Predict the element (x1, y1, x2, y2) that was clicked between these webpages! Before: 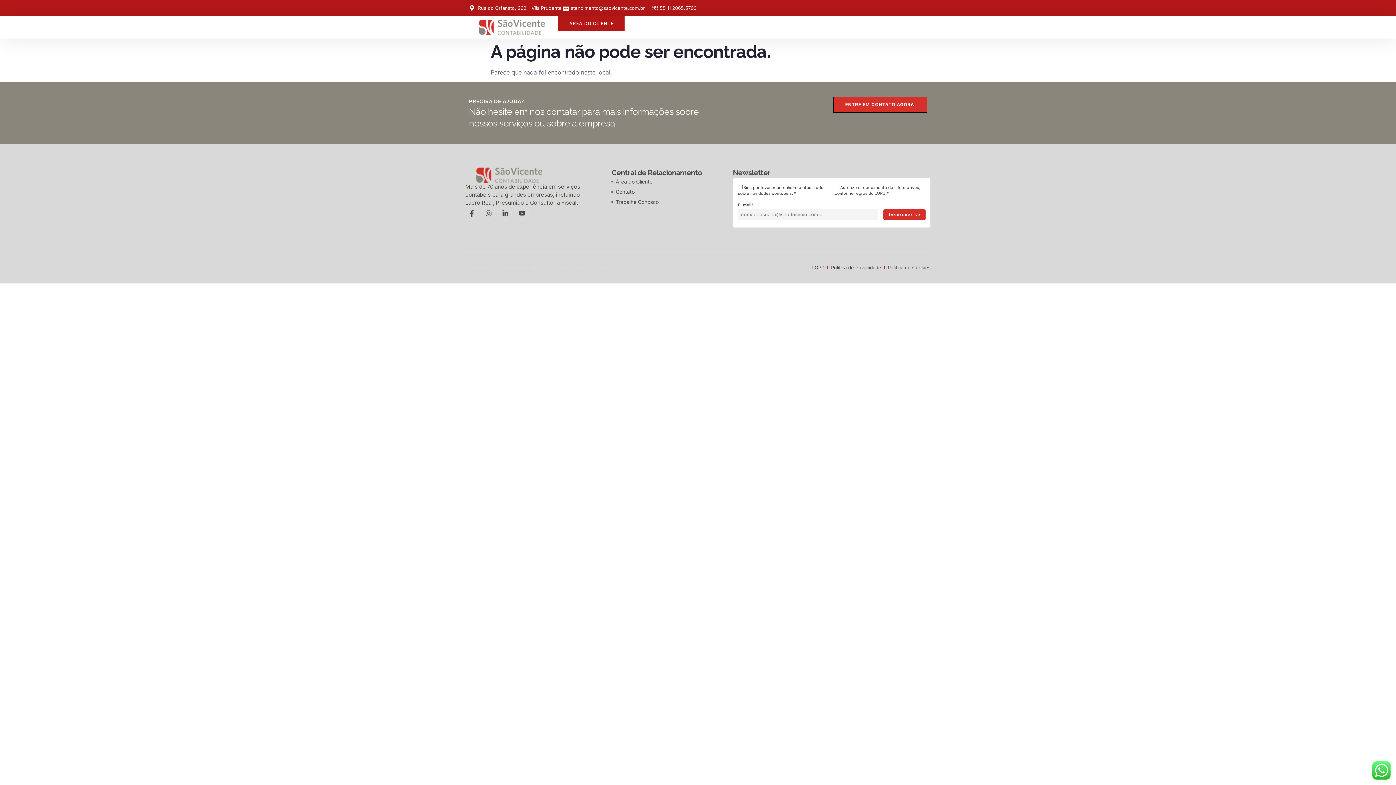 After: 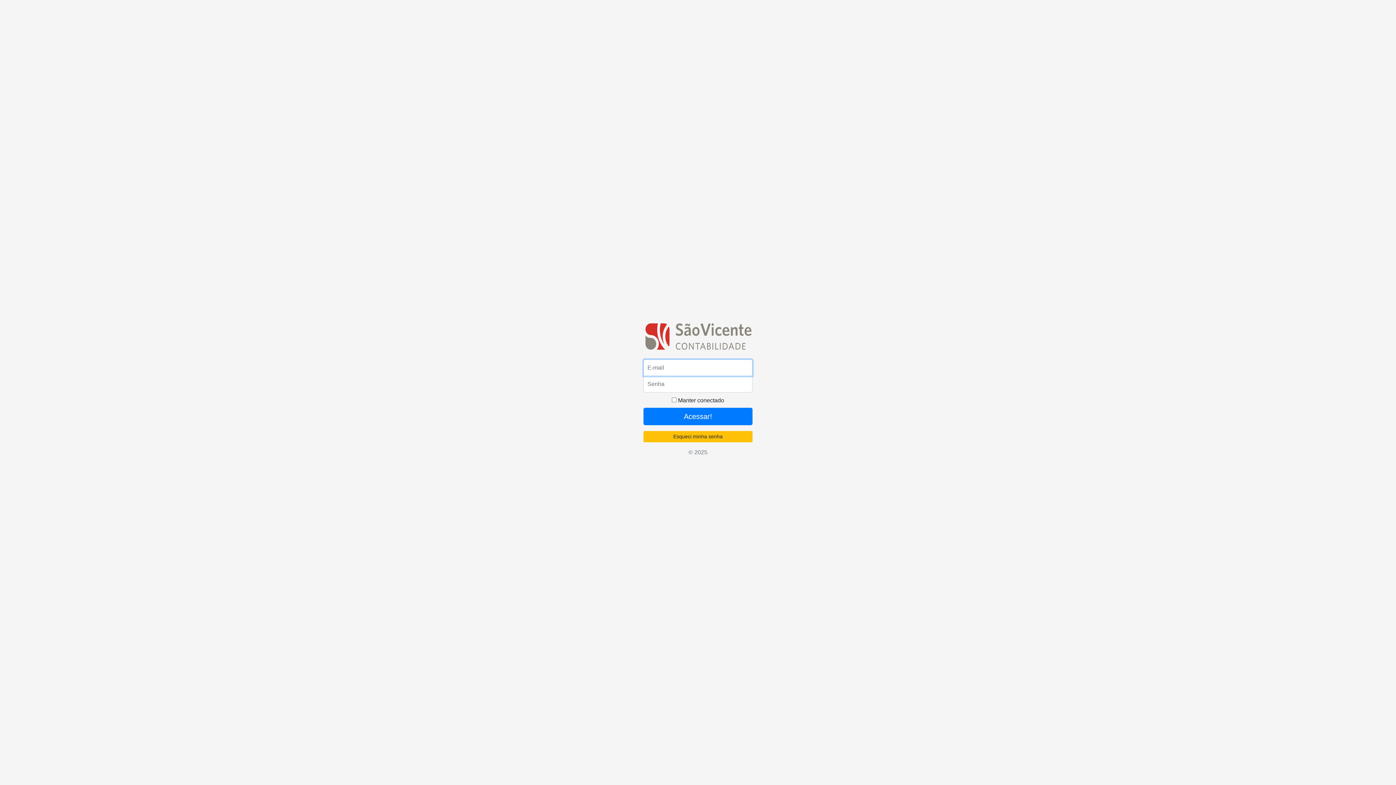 Action: bbox: (558, 16, 624, 31) label: ÁREA DO CLIENTE